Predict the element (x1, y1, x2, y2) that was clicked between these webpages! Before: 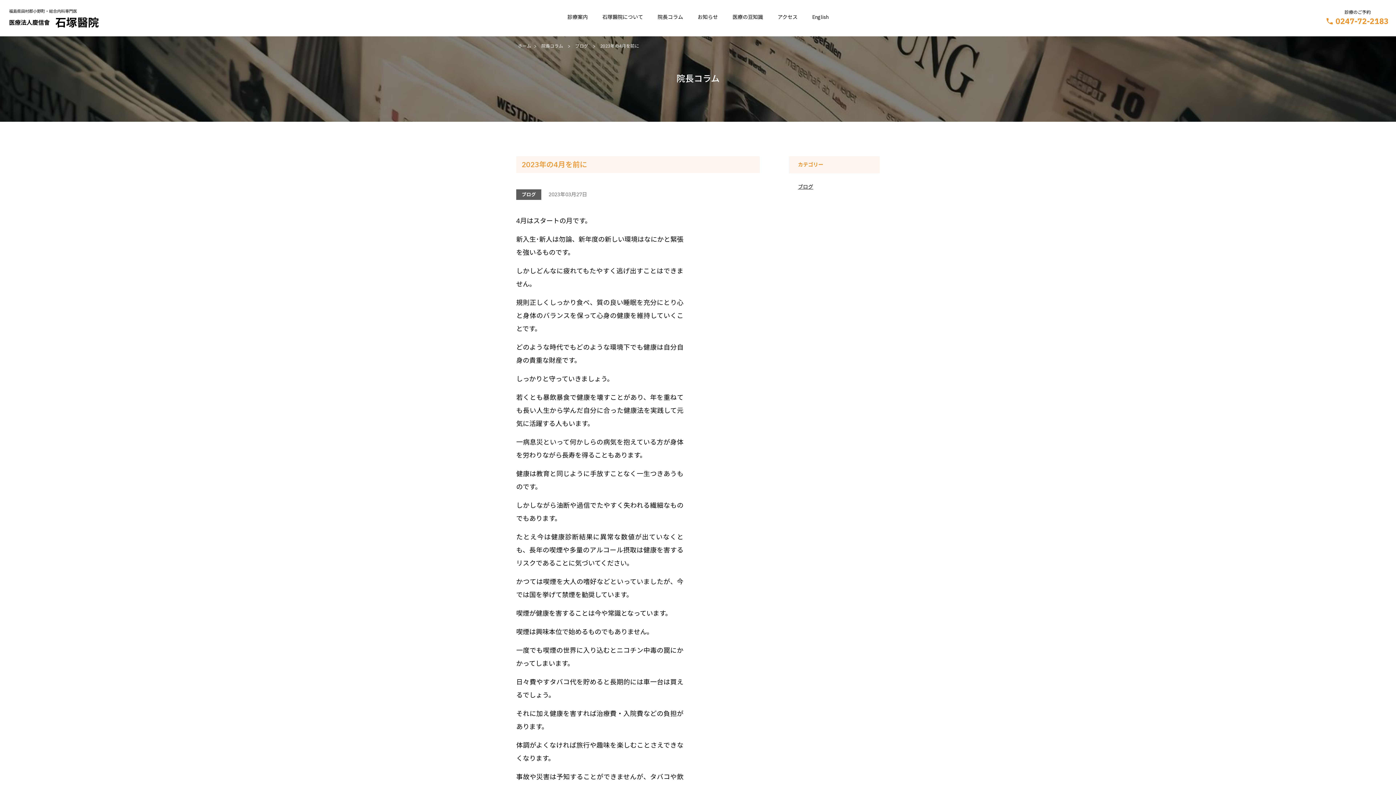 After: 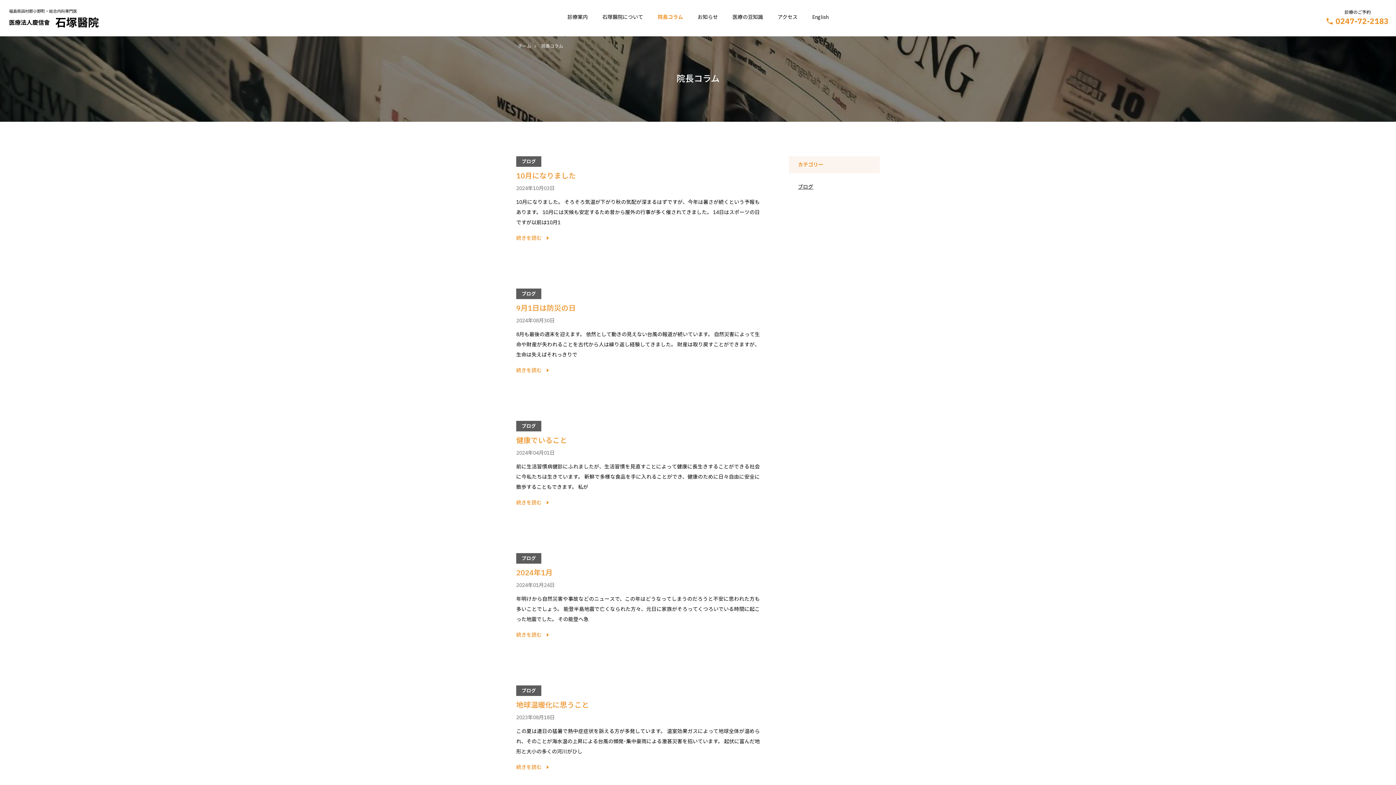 Action: label: 院長コラム bbox: (539, 43, 565, 48)